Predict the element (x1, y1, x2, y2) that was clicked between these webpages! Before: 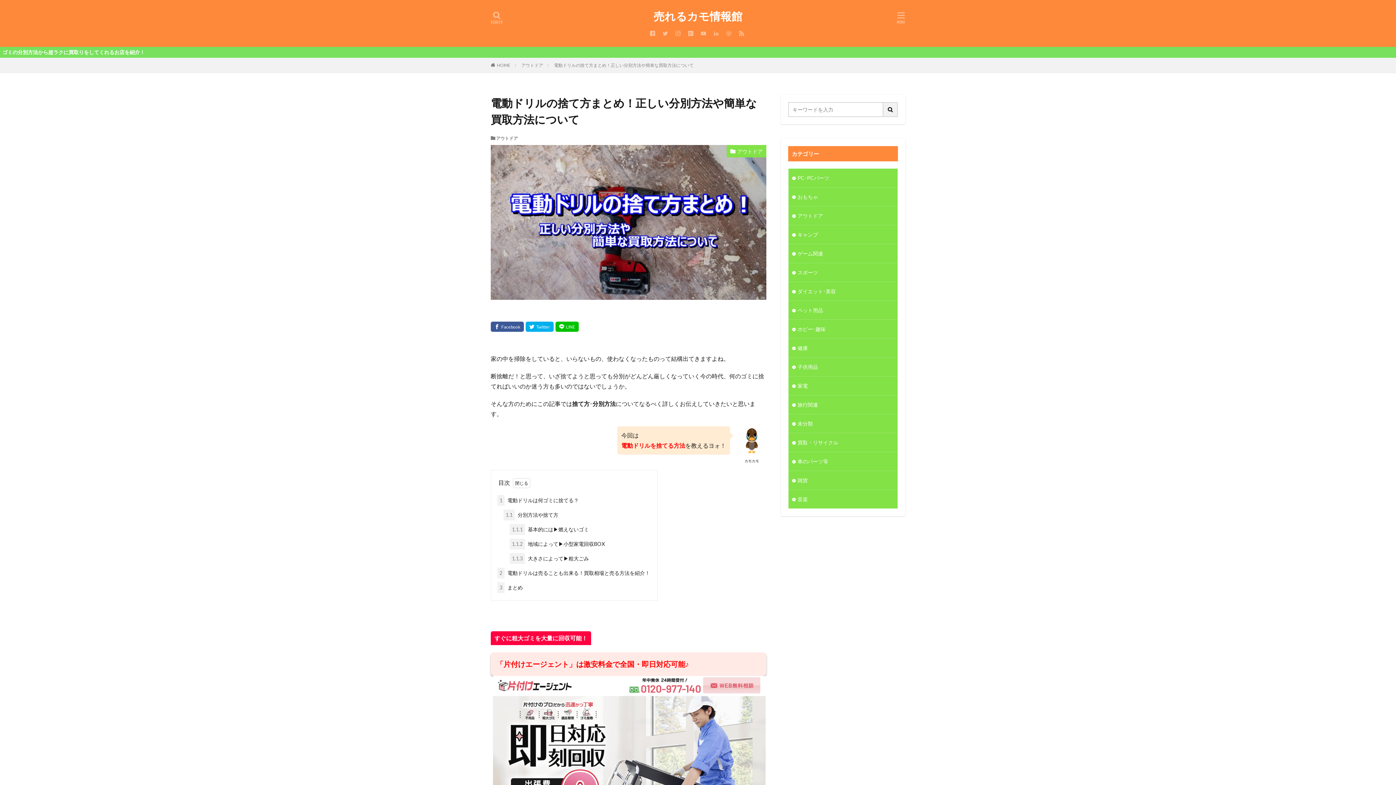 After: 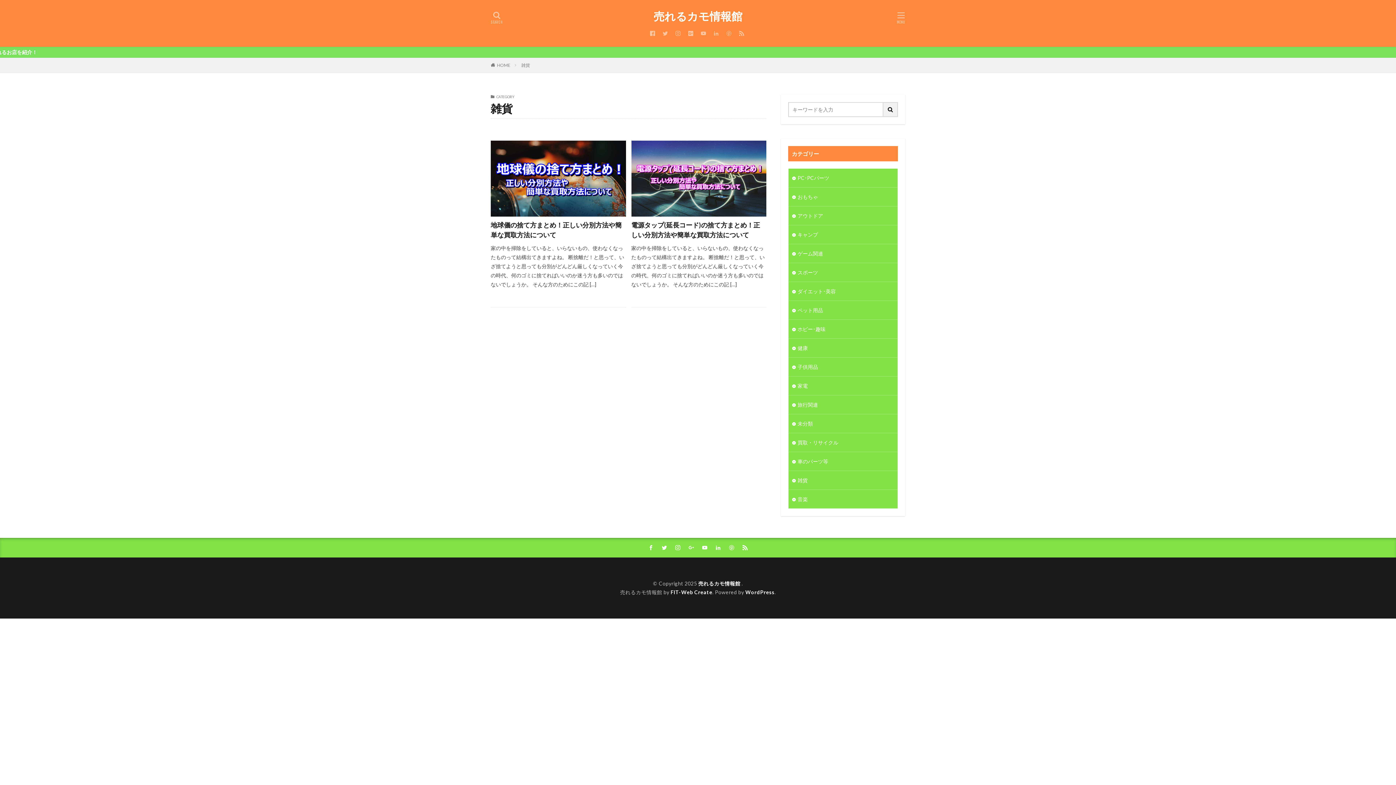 Action: bbox: (788, 471, 897, 489) label: 雑貨